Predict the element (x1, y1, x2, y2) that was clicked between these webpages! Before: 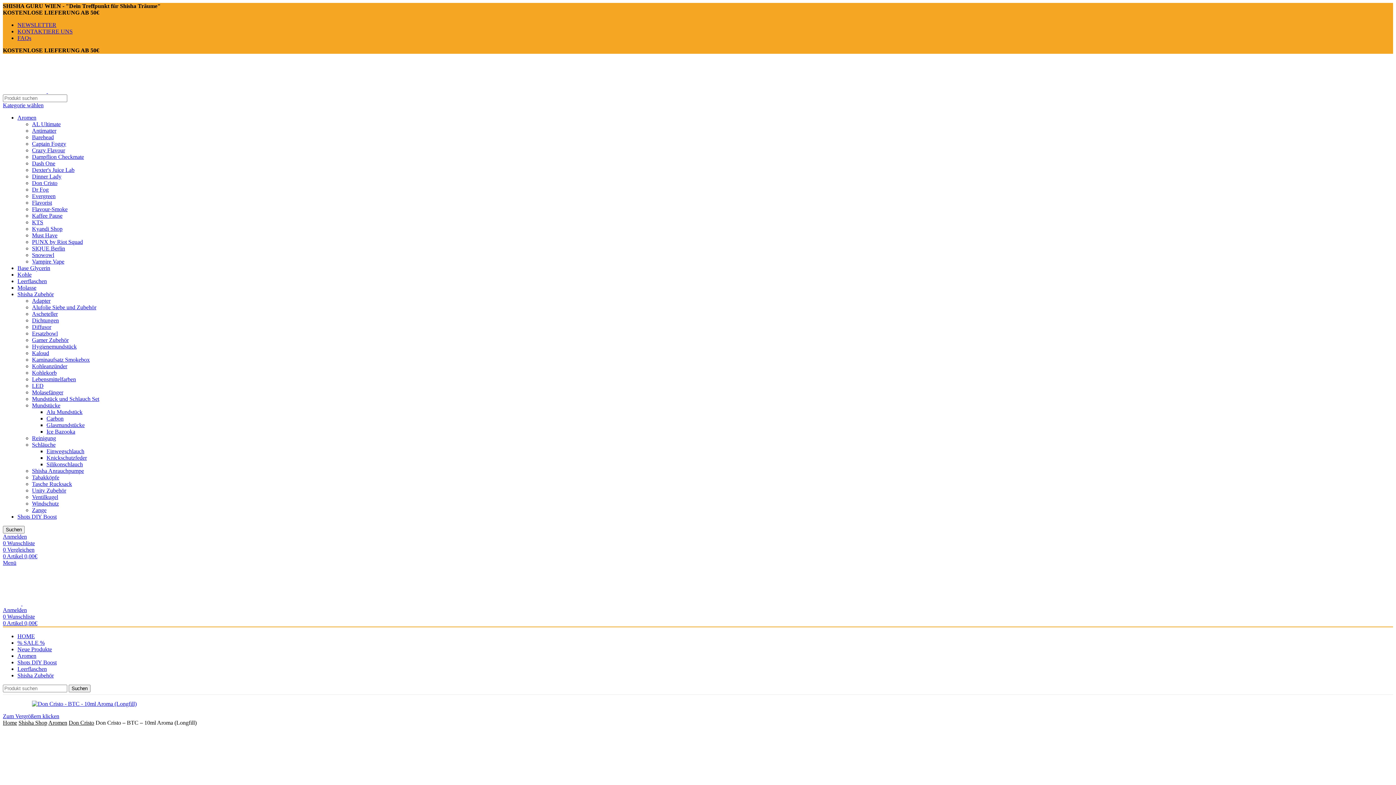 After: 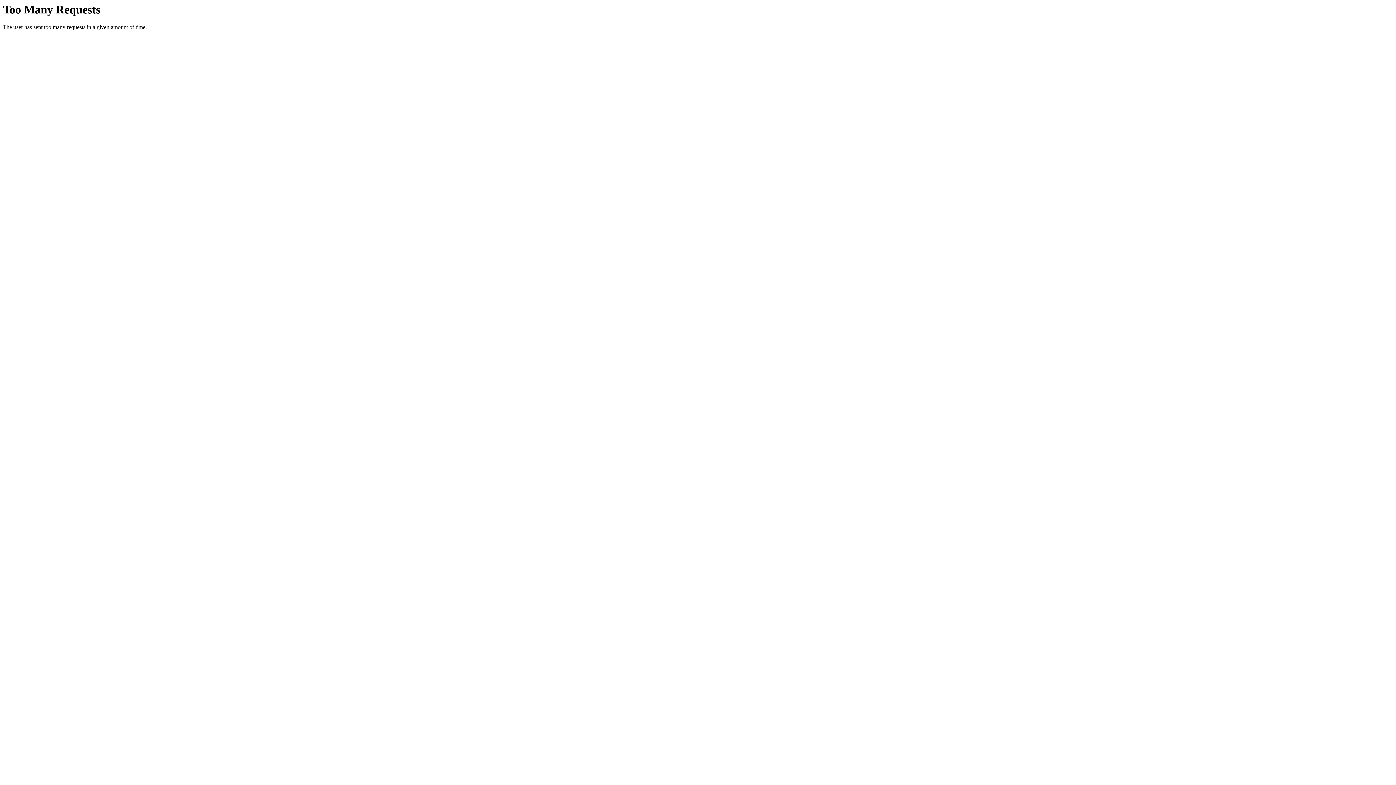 Action: bbox: (32, 219, 43, 225) label: KTS